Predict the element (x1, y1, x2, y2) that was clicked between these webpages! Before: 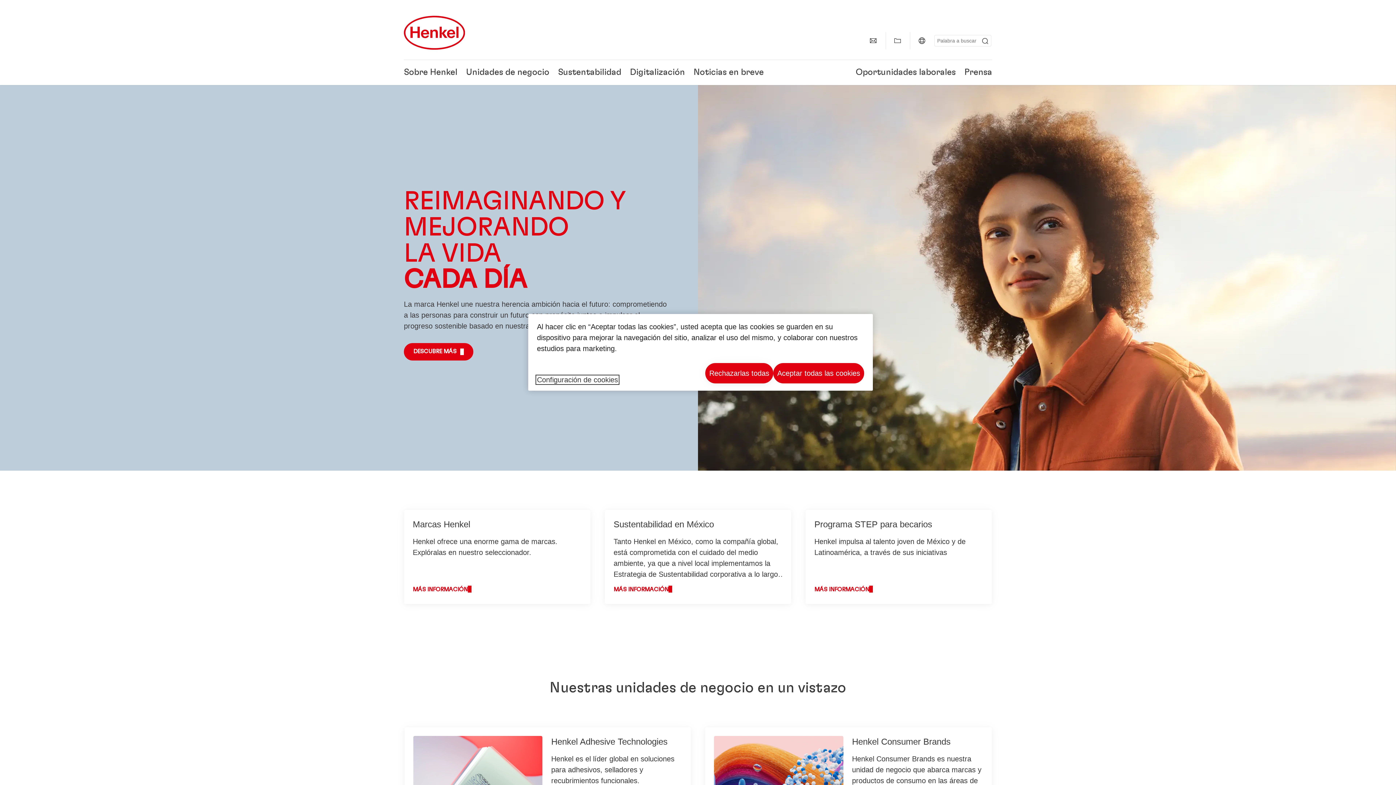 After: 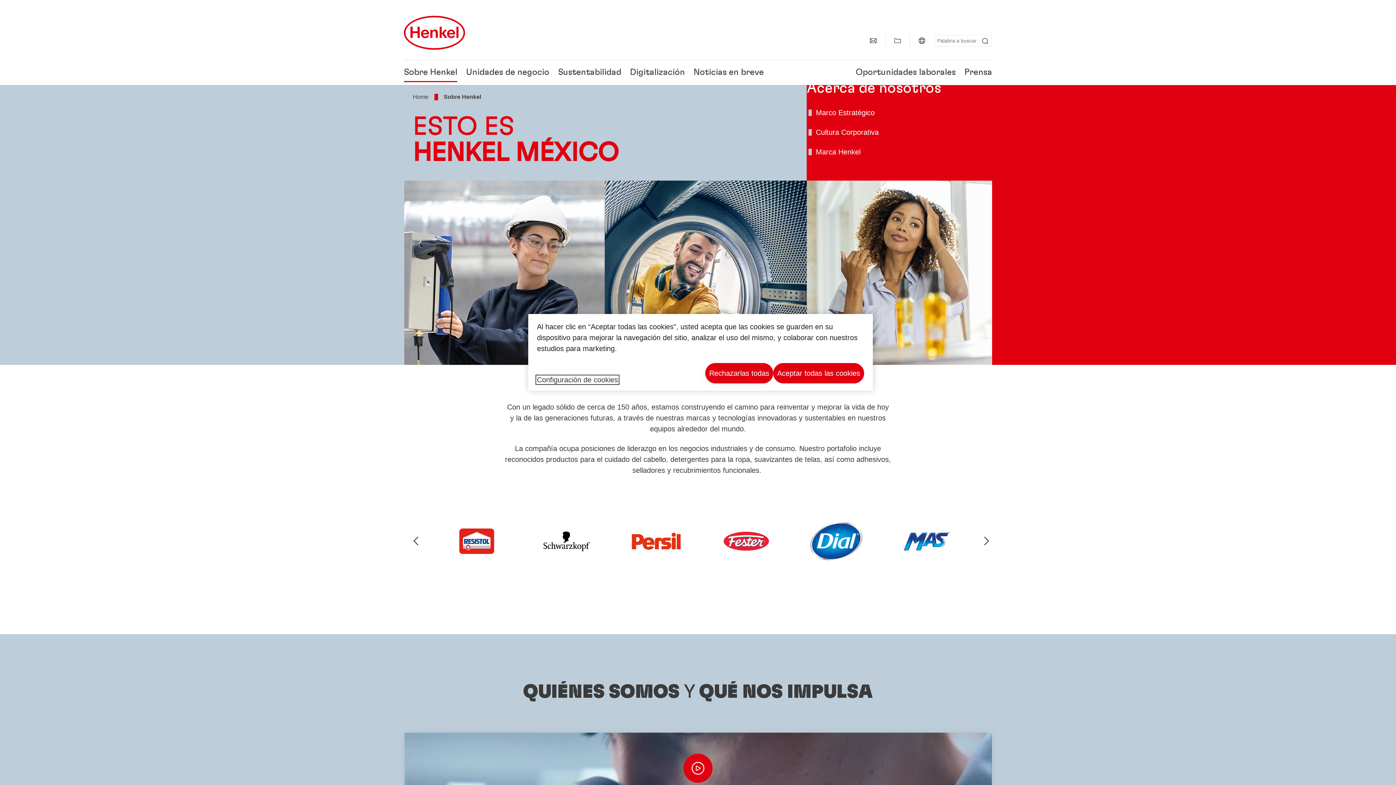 Action: bbox: (404, 68, 457, 76) label: Sobre Henkel